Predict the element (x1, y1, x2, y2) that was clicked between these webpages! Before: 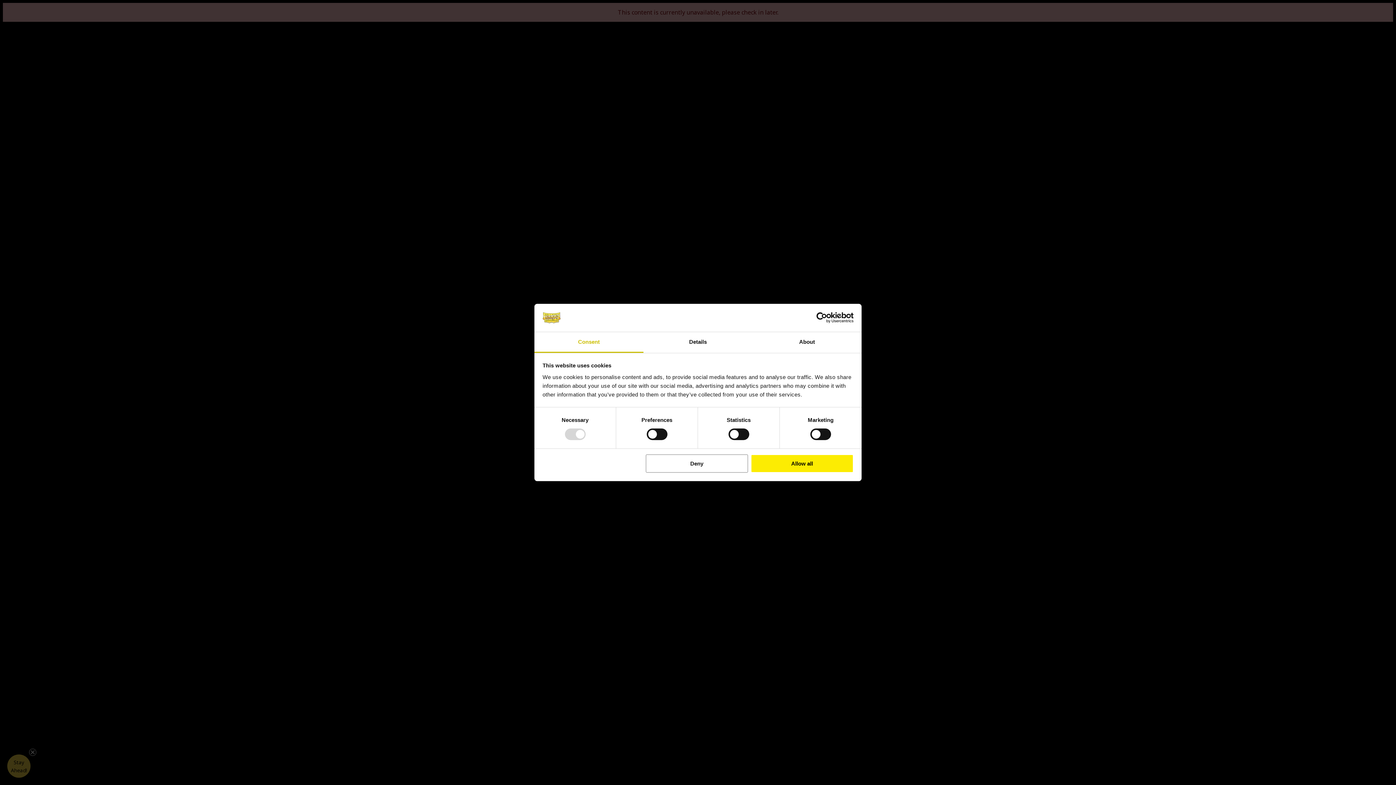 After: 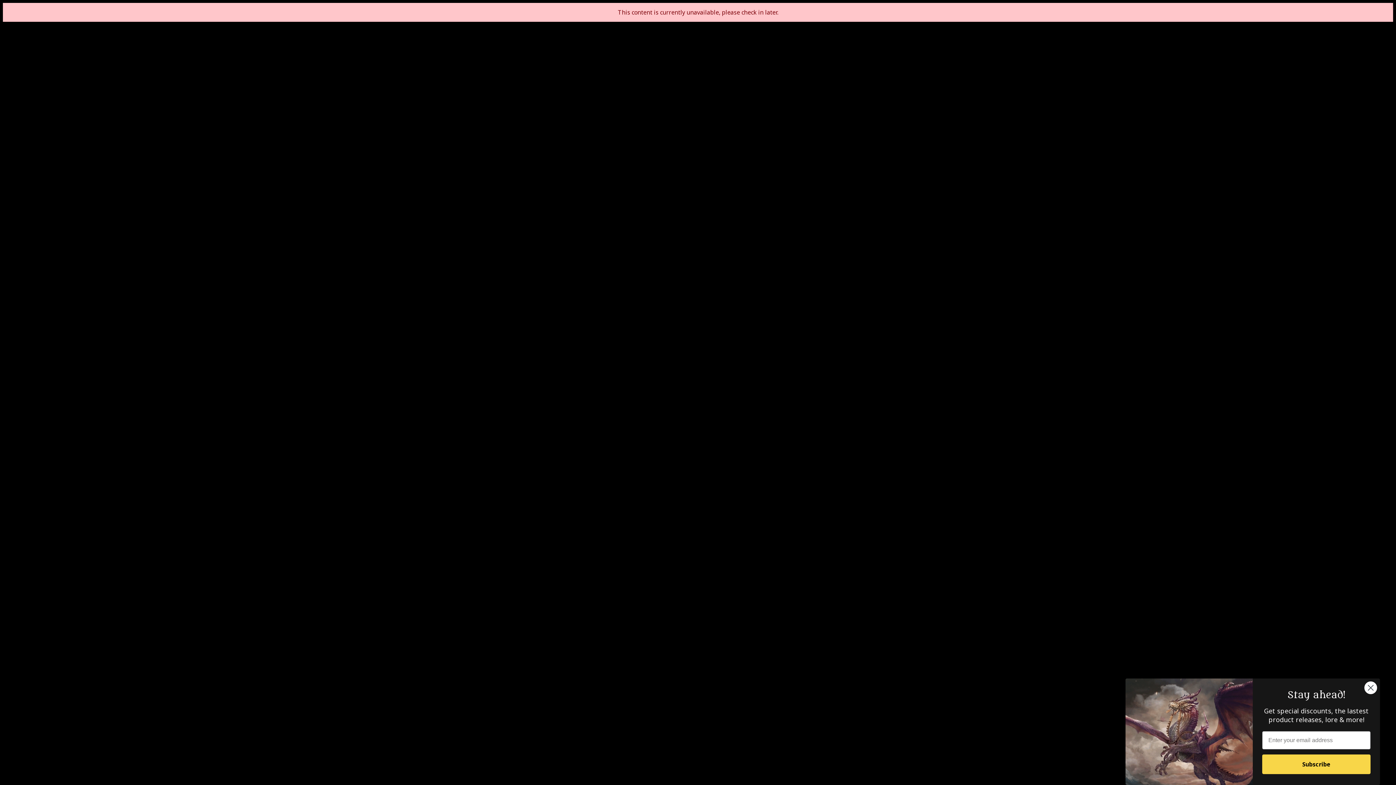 Action: bbox: (751, 454, 853, 472) label: Allow all